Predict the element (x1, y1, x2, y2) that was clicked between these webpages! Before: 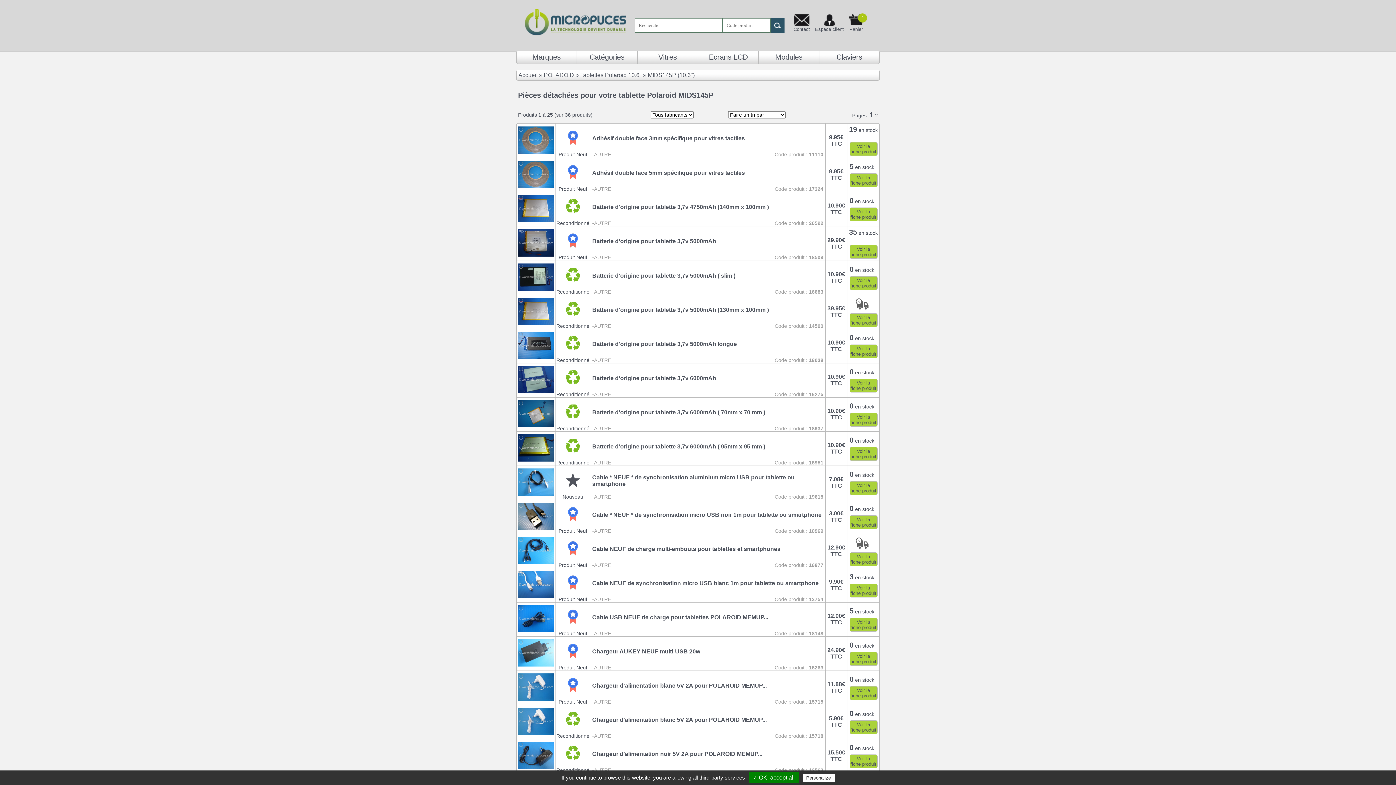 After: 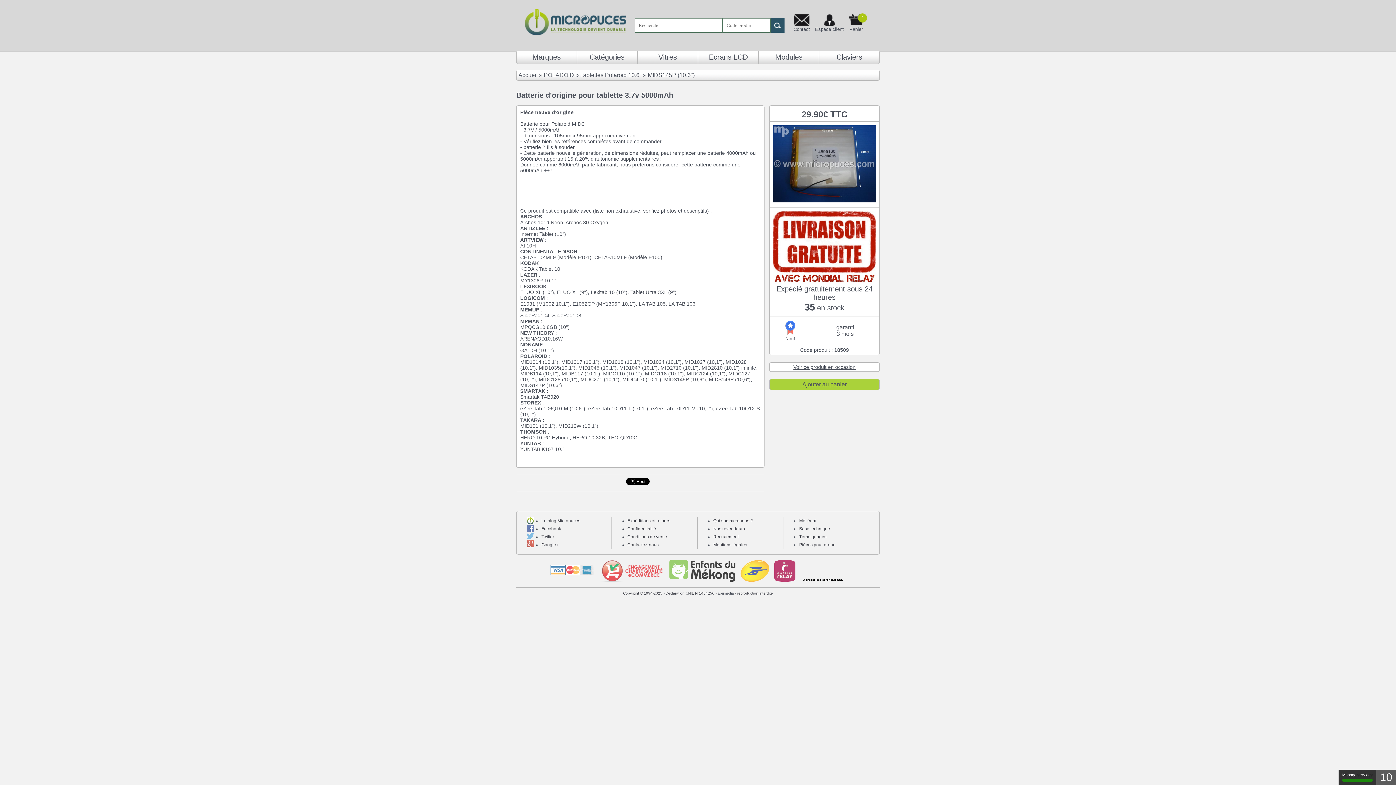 Action: bbox: (518, 252, 553, 257)